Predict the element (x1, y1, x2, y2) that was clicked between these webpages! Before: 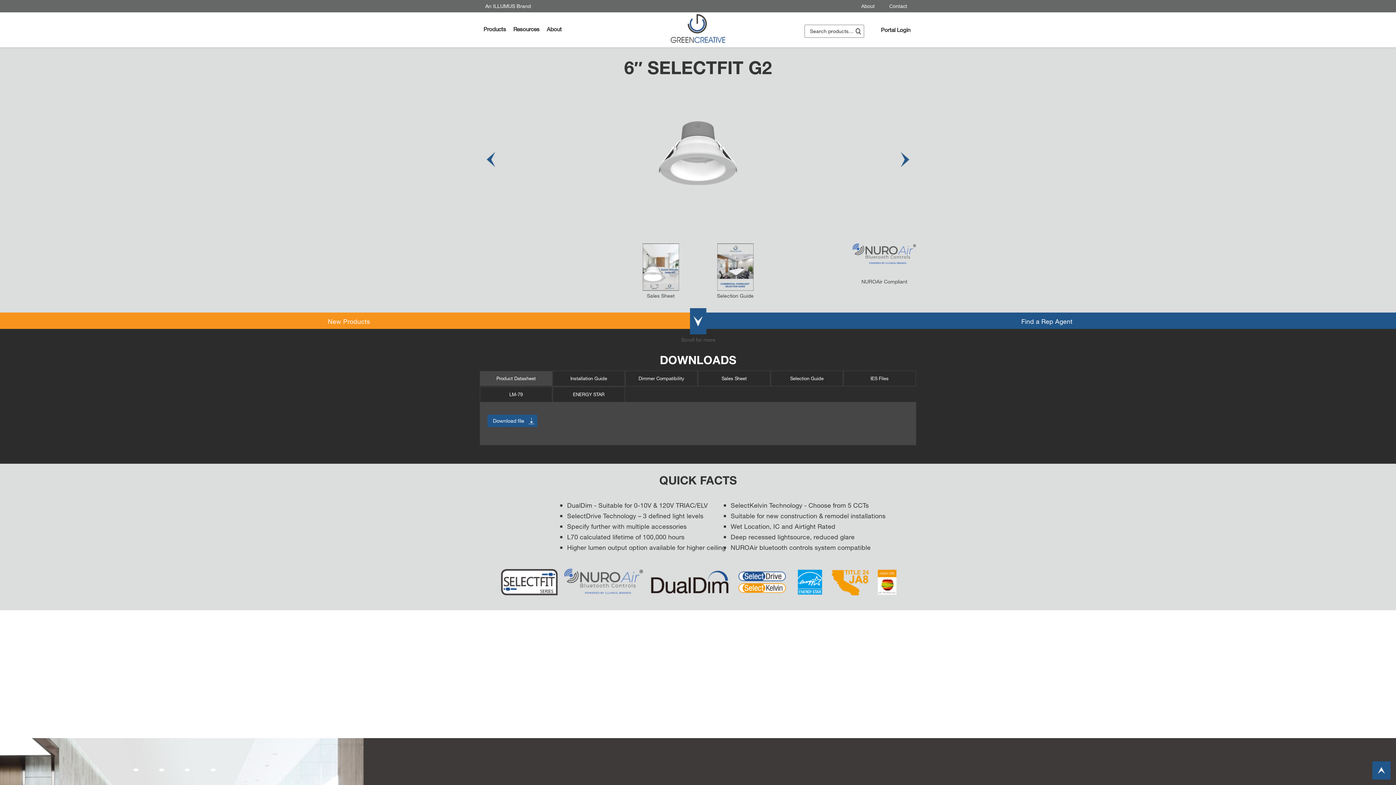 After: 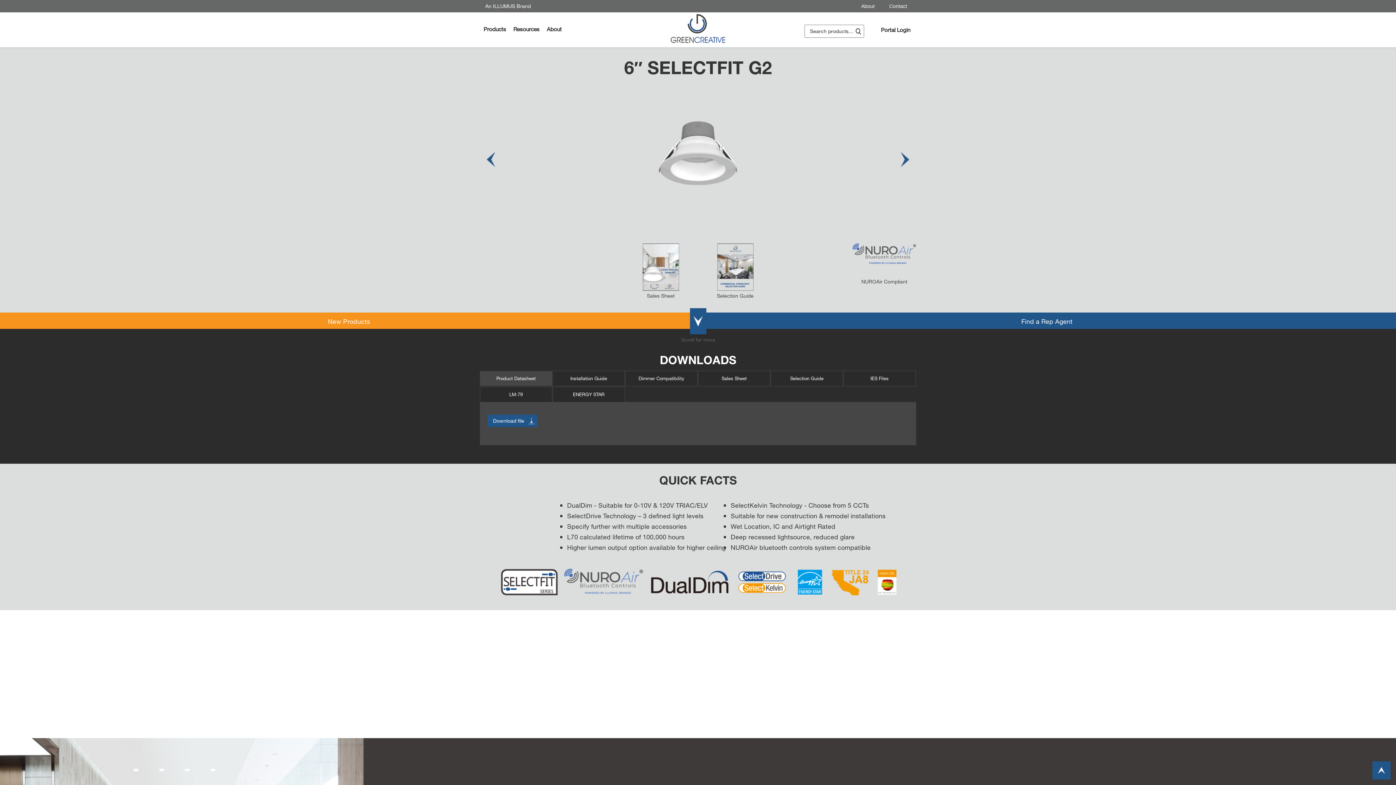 Action: label: An ILLUMUS Brand bbox: (485, 2, 530, 9)